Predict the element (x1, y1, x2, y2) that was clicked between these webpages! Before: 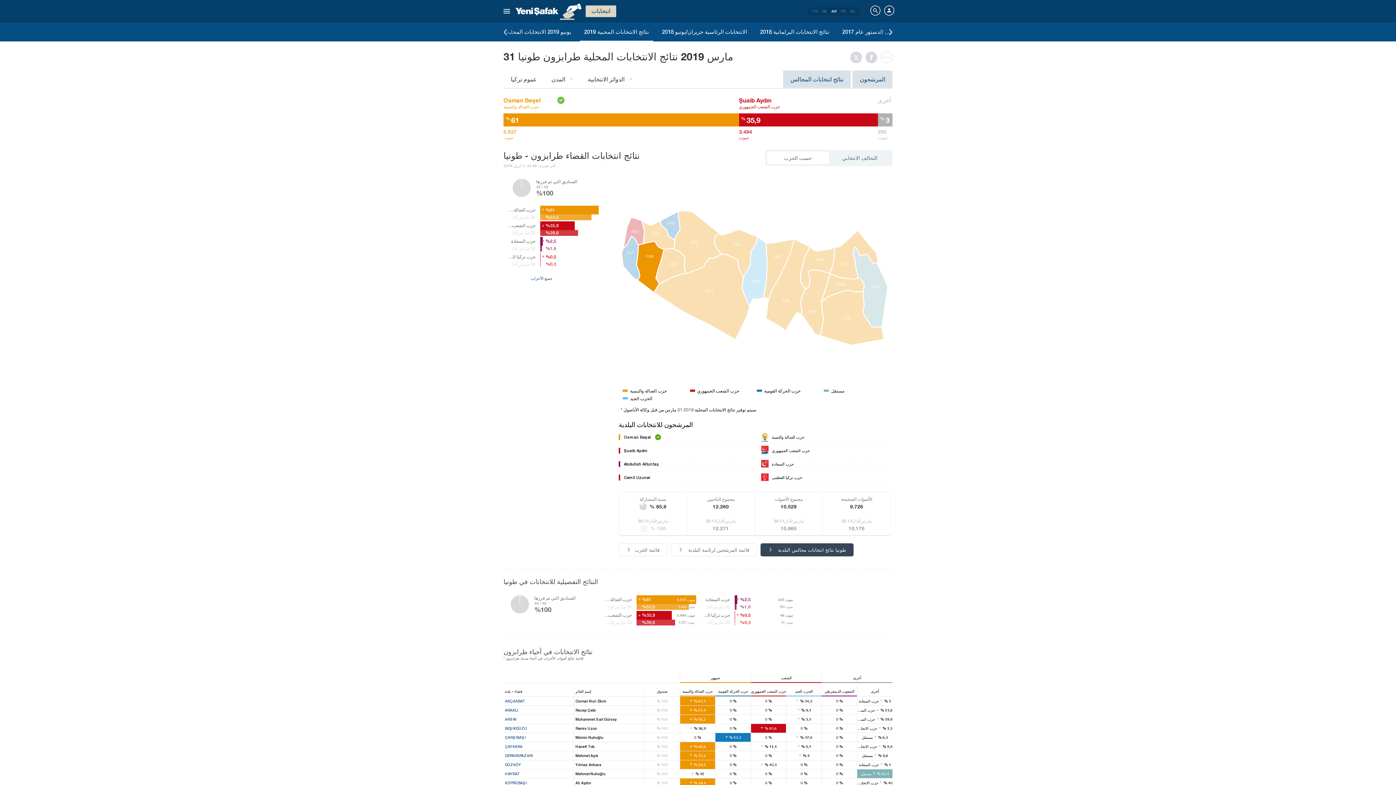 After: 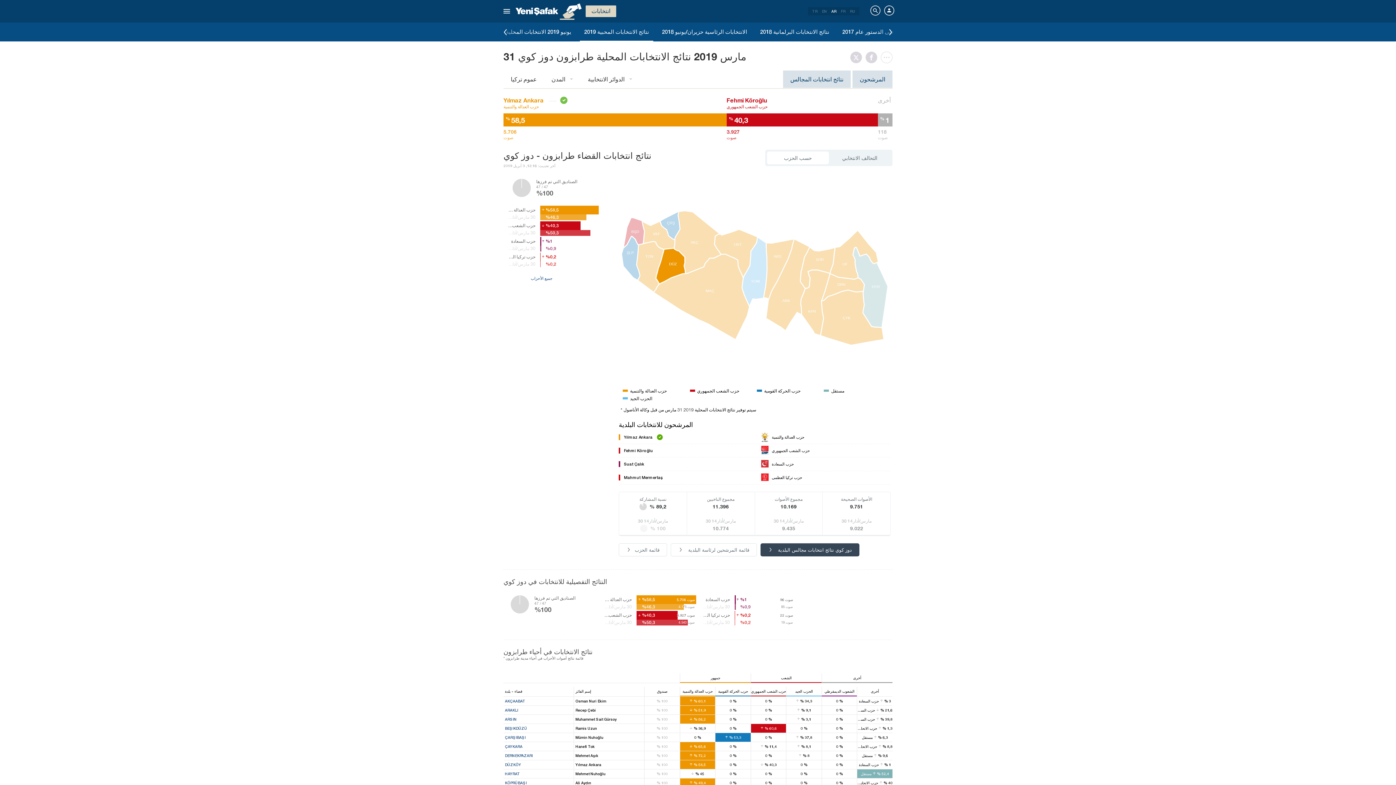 Action: label: DÜZKÖY
Yılmaz Ankara
% 100
 % 58,5
% 0
 % 40,3
% 0
% 0
 % 1 حزب السعادة bbox: (503, 760, 892, 769)